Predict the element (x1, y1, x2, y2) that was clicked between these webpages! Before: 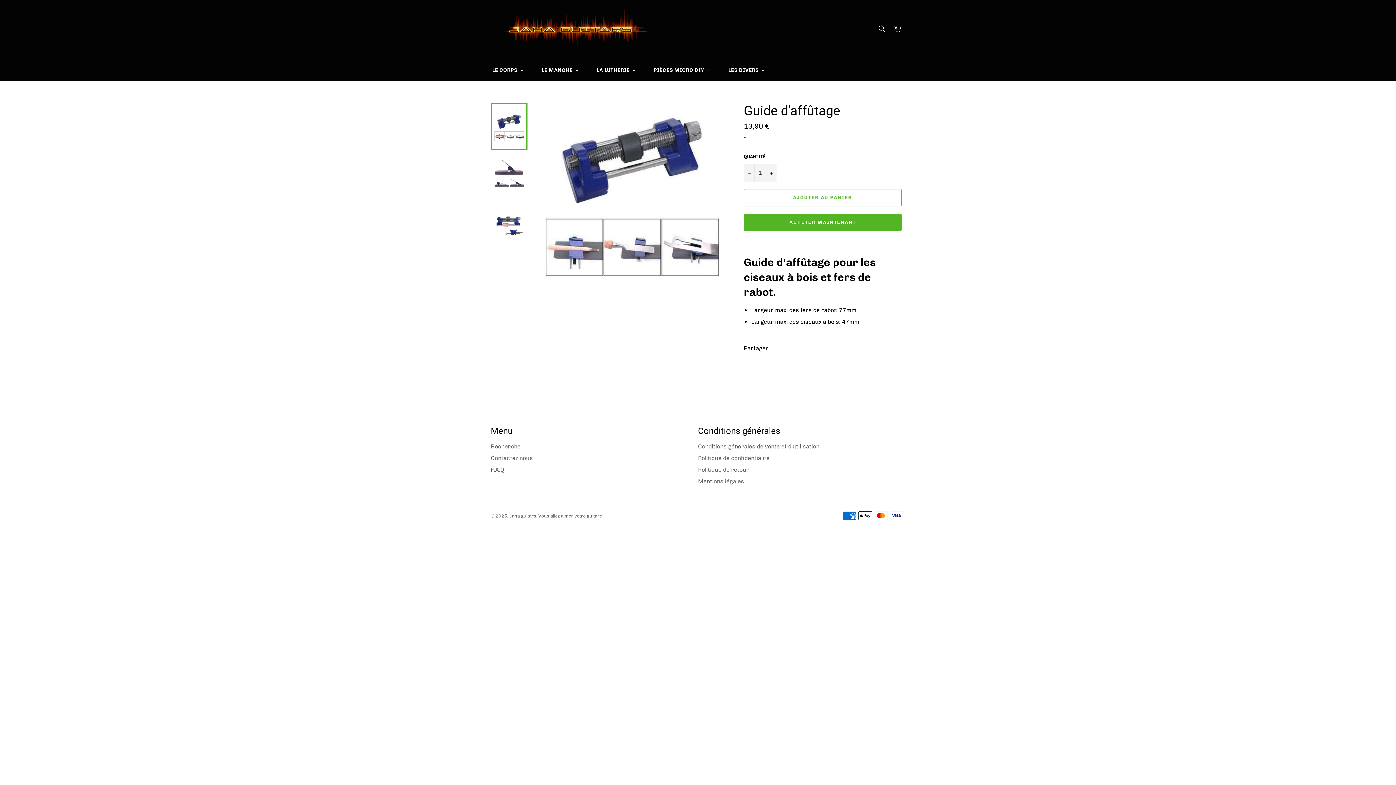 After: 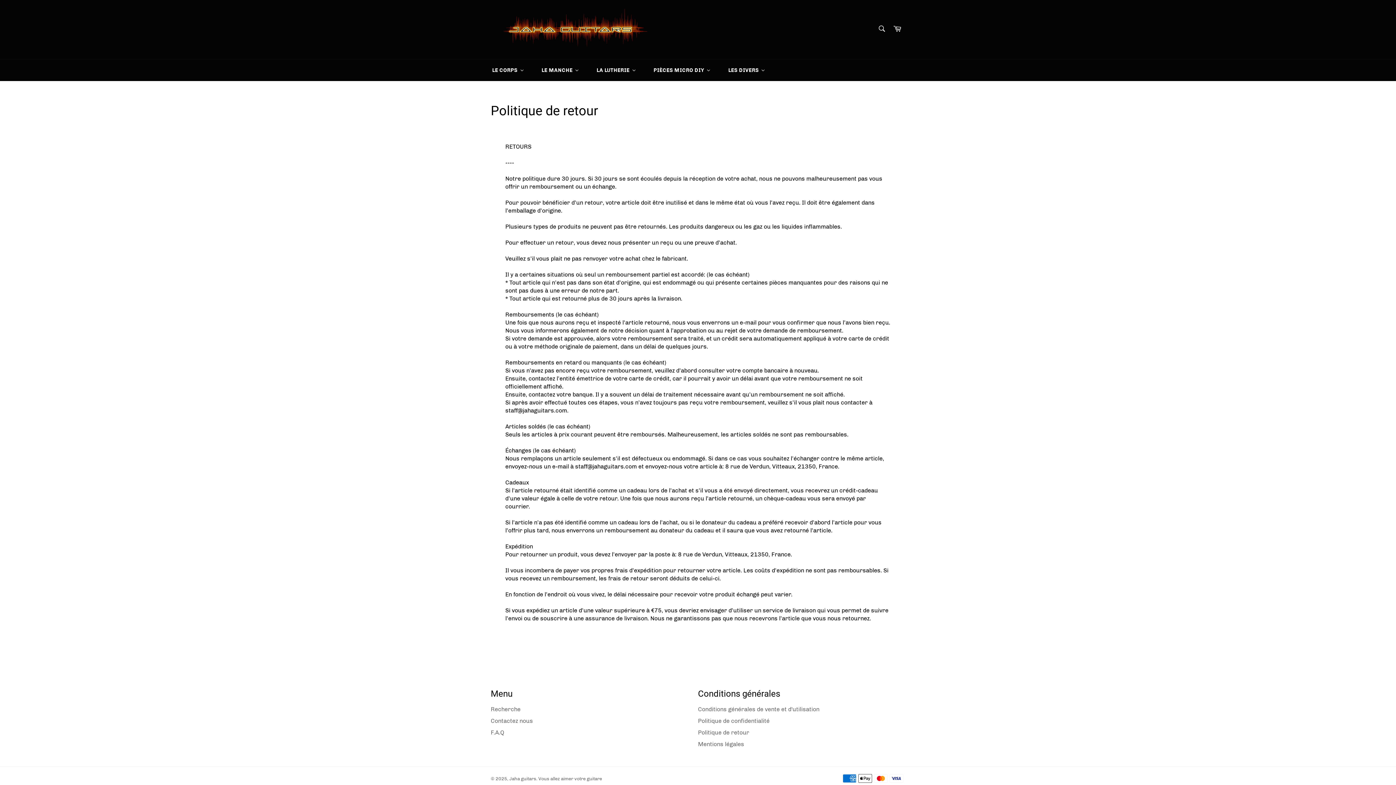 Action: label: Politique de retour bbox: (698, 466, 749, 473)